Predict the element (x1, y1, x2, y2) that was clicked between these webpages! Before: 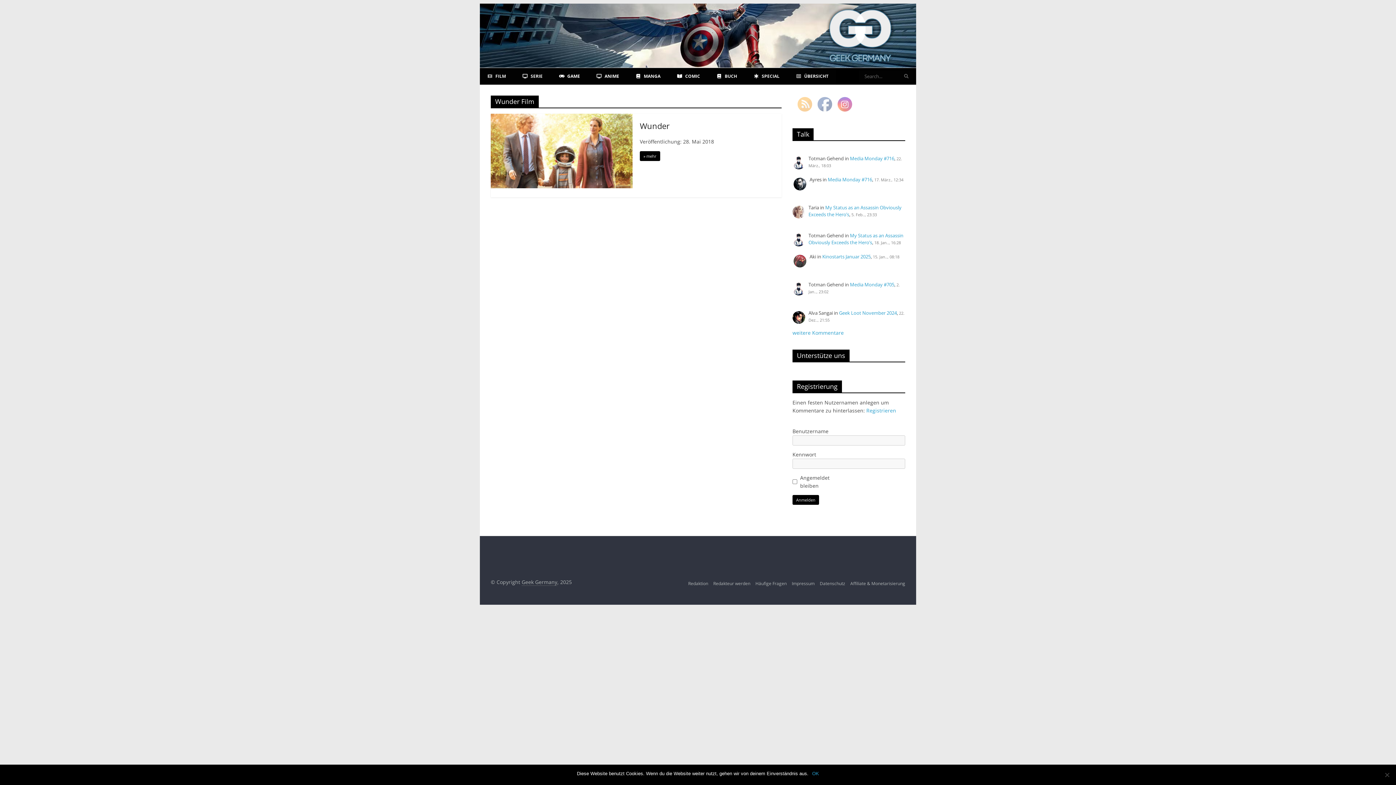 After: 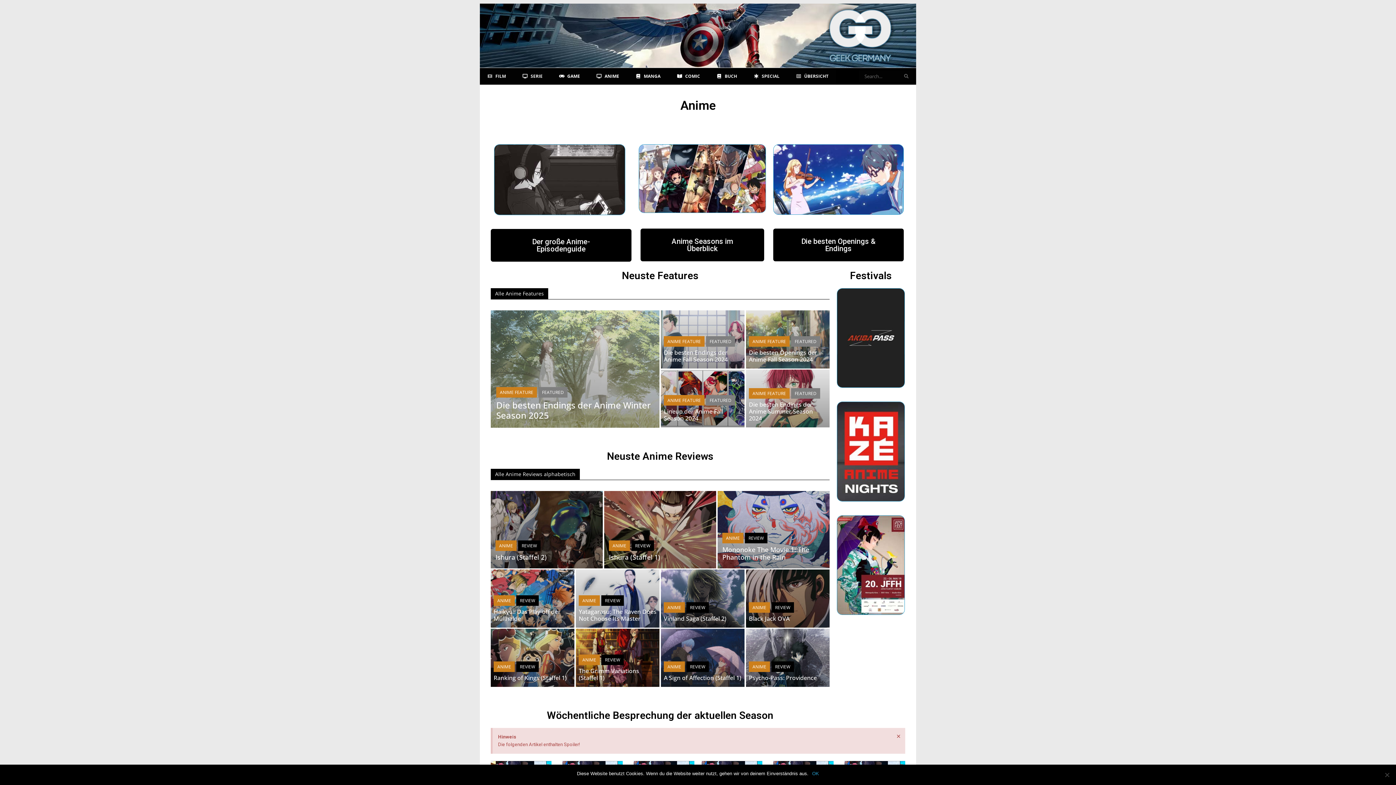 Action: label: ANIME bbox: (589, 68, 628, 84)